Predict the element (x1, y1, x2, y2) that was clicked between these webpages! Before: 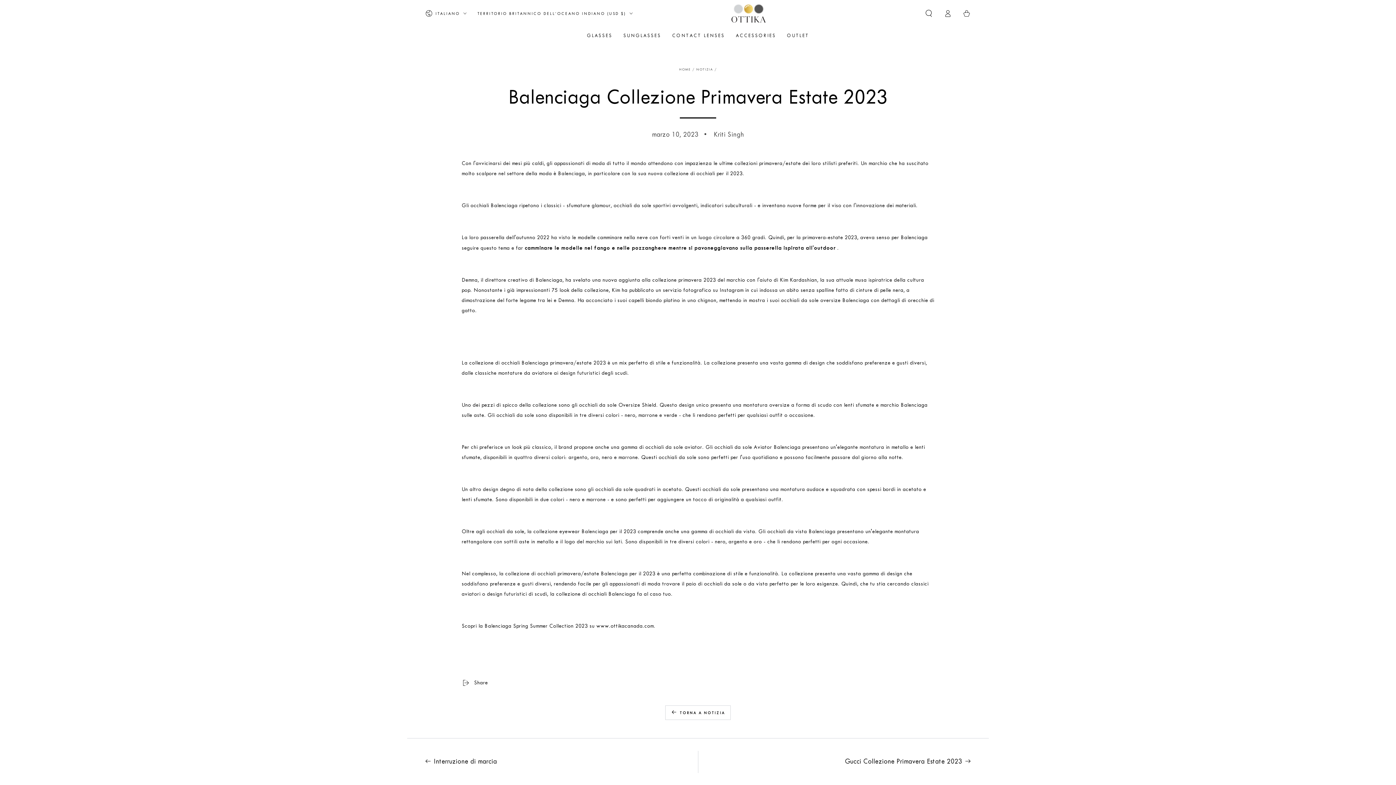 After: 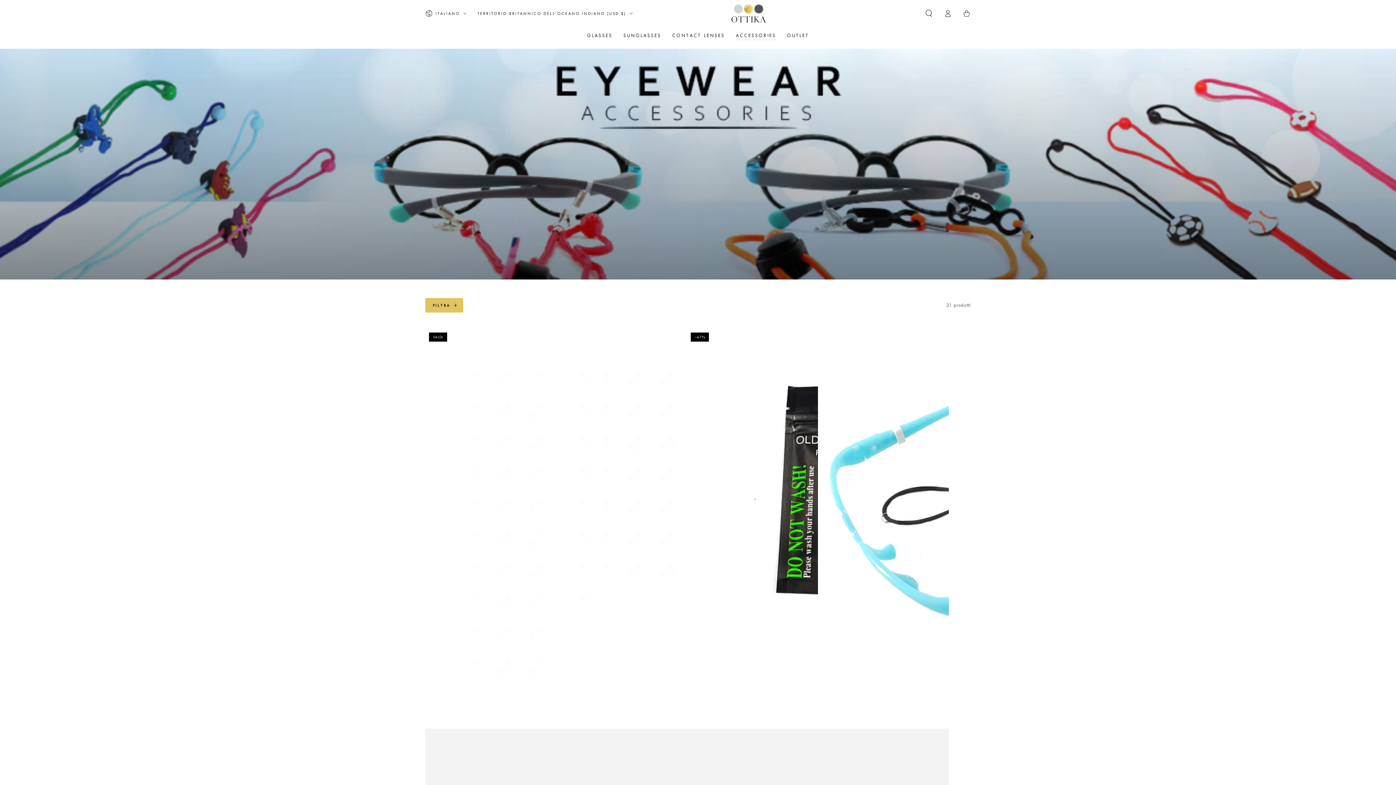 Action: bbox: (730, 26, 781, 44) label: ACCESSORIES